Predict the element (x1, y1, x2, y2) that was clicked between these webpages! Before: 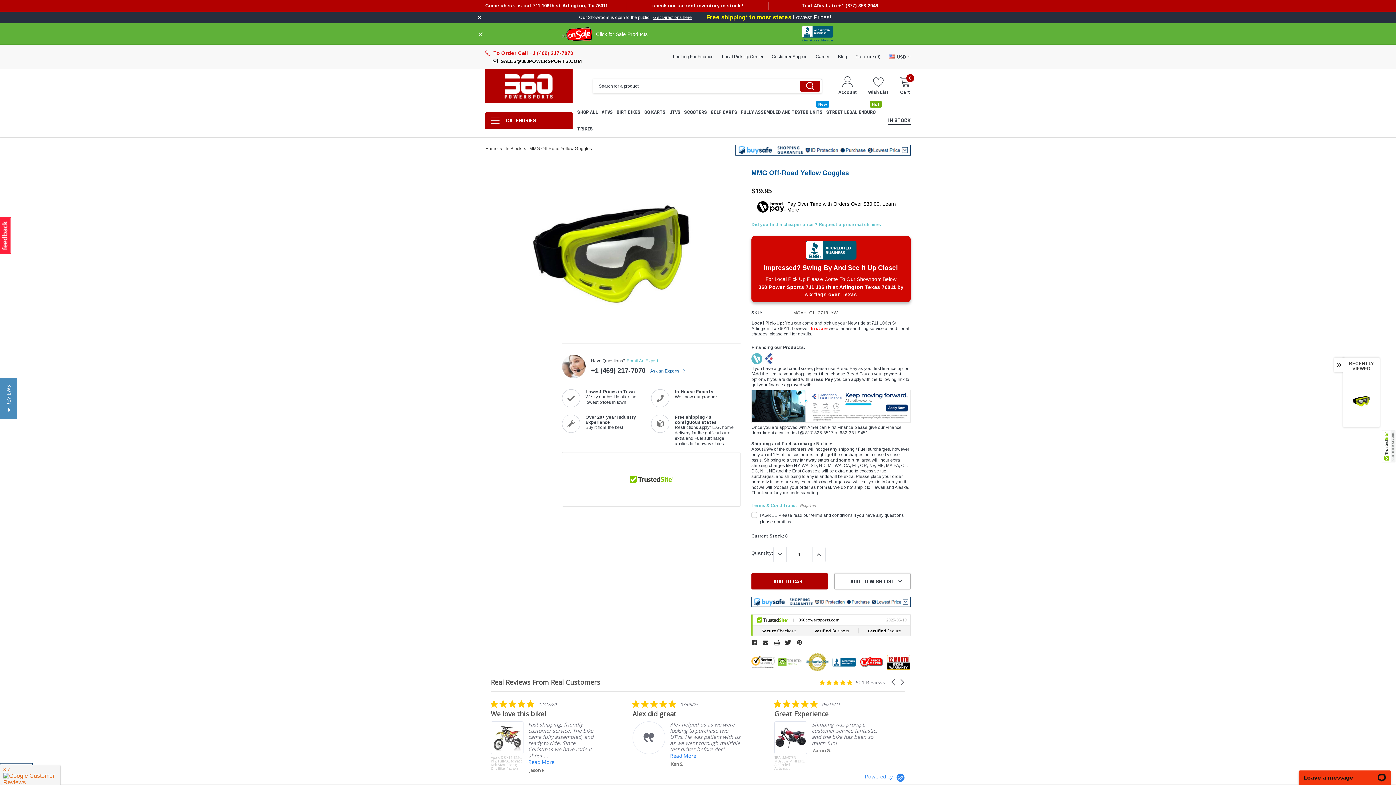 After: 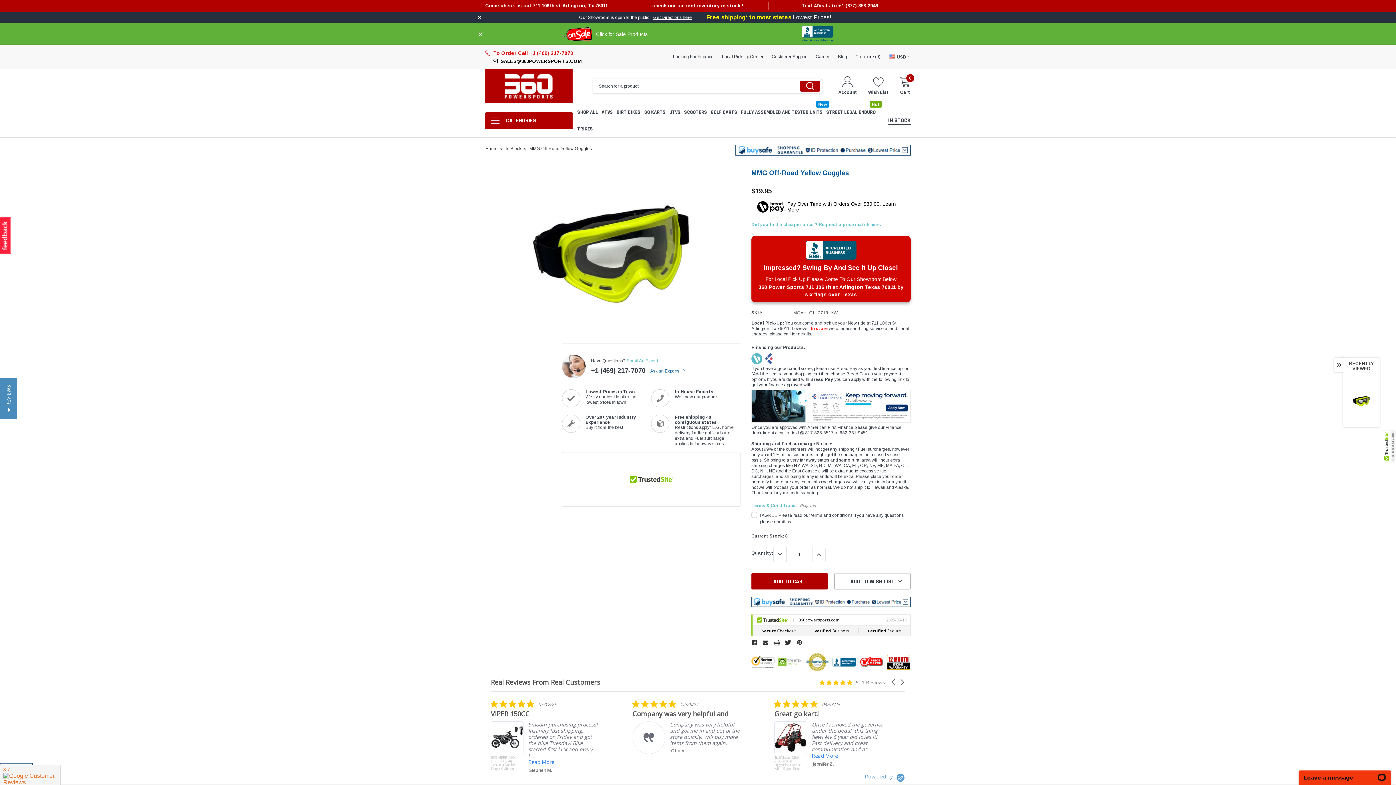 Action: bbox: (865, 751, 905, 758) label: Powered by Yotpo link to their homepage